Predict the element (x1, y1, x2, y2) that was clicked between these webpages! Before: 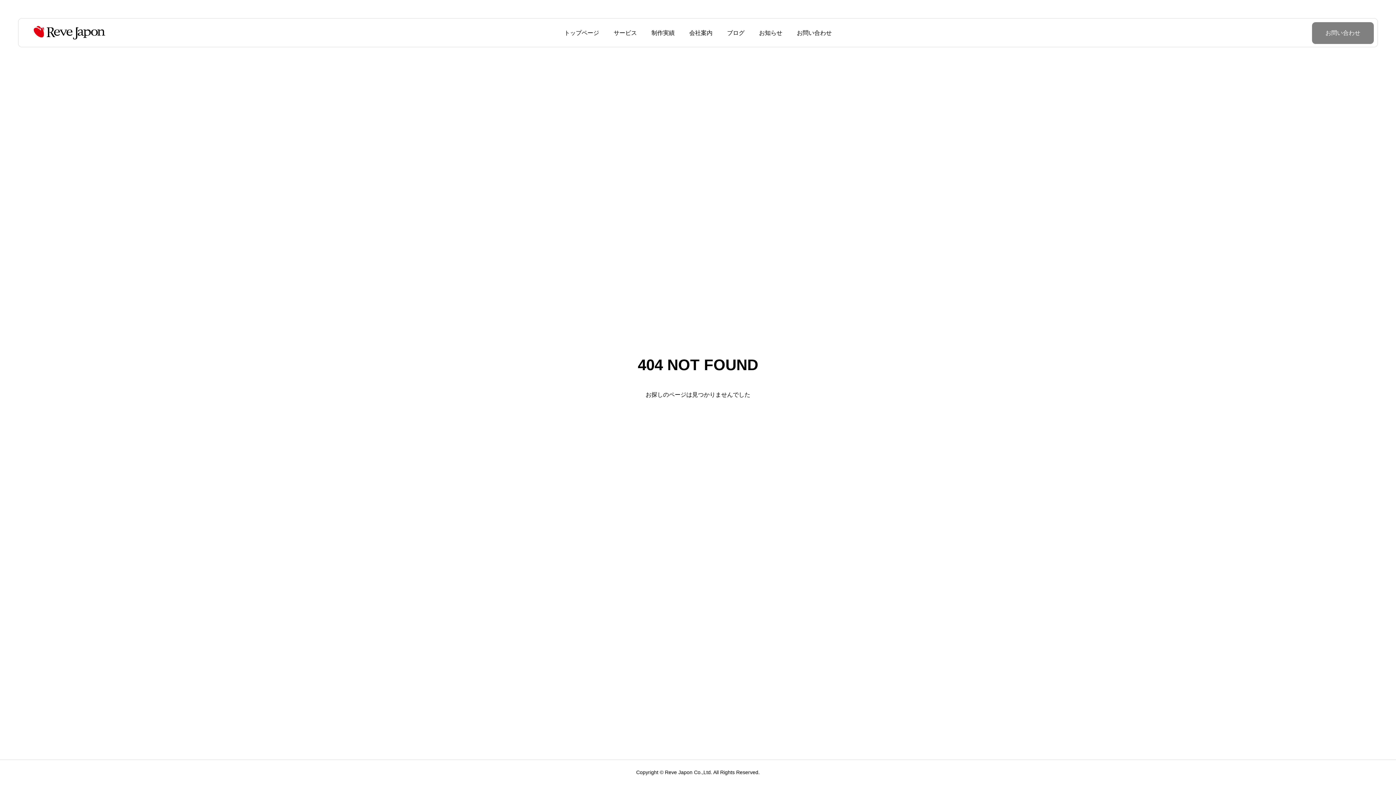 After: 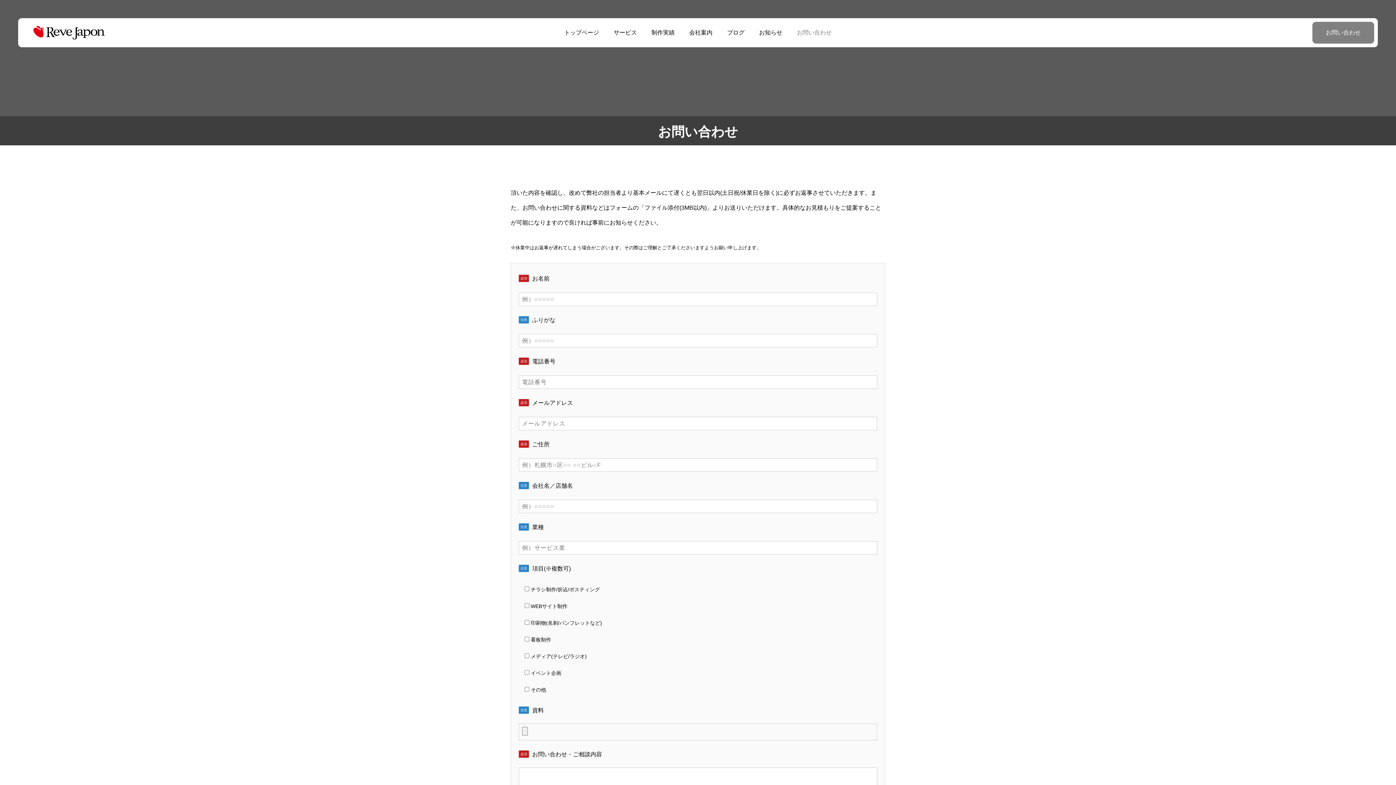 Action: label: お問い合わせ bbox: (789, 18, 839, 47)